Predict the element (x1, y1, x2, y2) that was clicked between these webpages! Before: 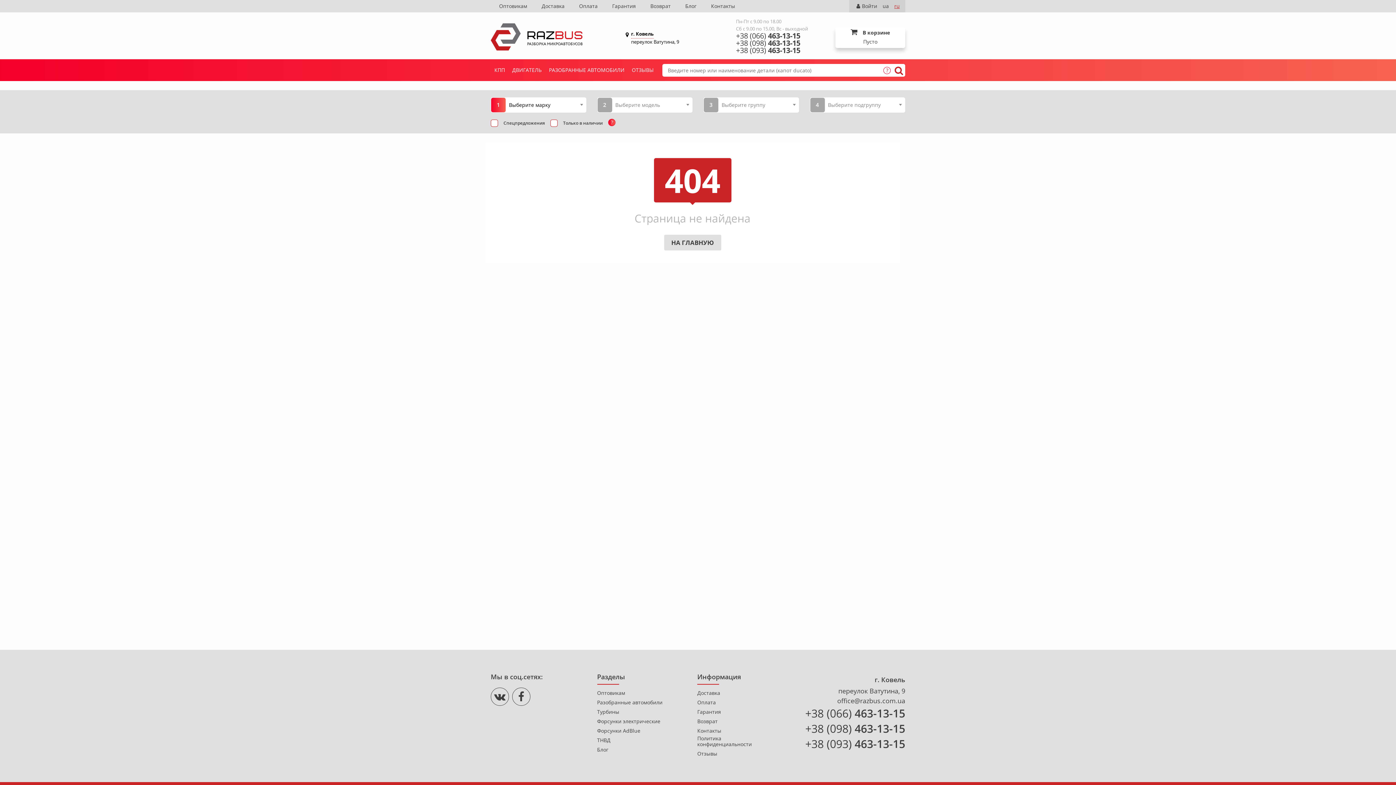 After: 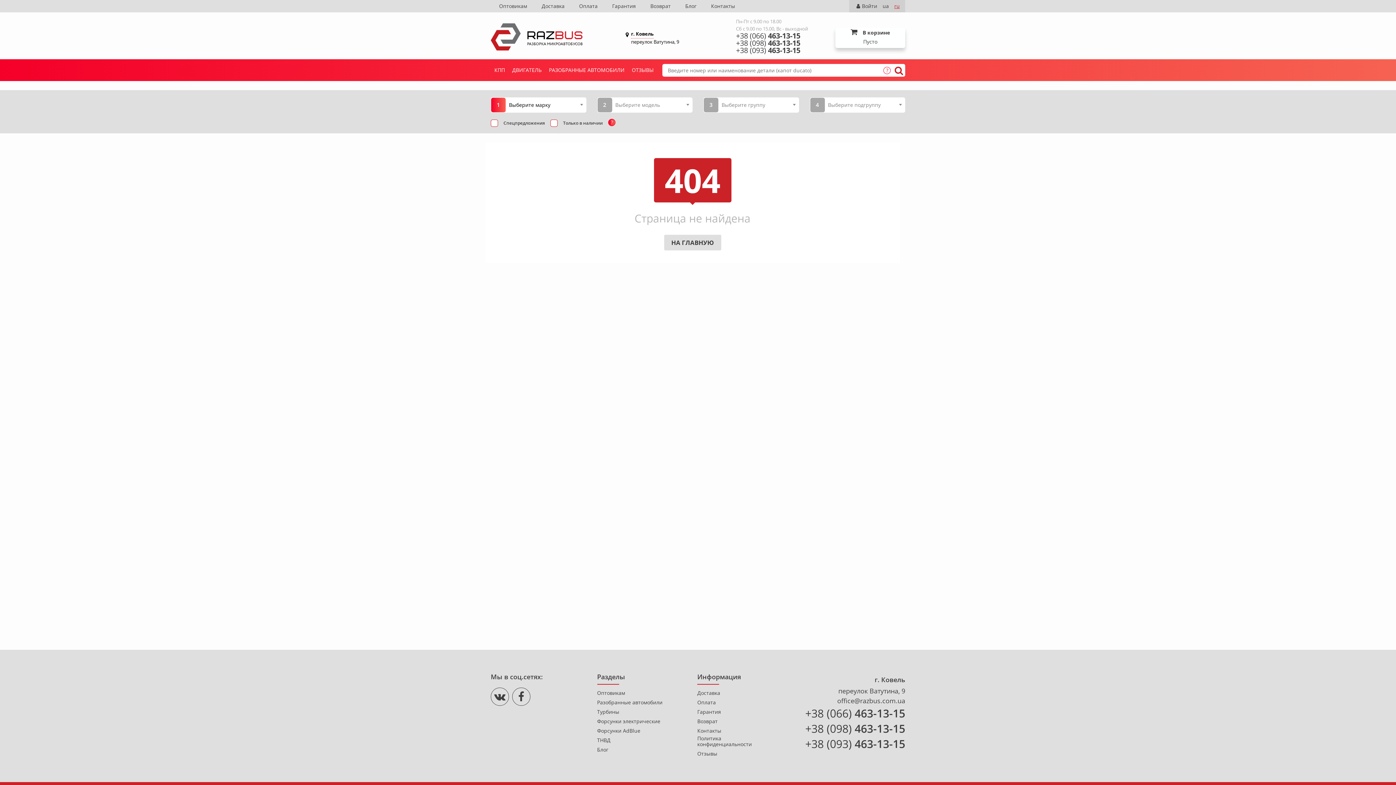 Action: bbox: (894, 0, 905, 12) label: ru